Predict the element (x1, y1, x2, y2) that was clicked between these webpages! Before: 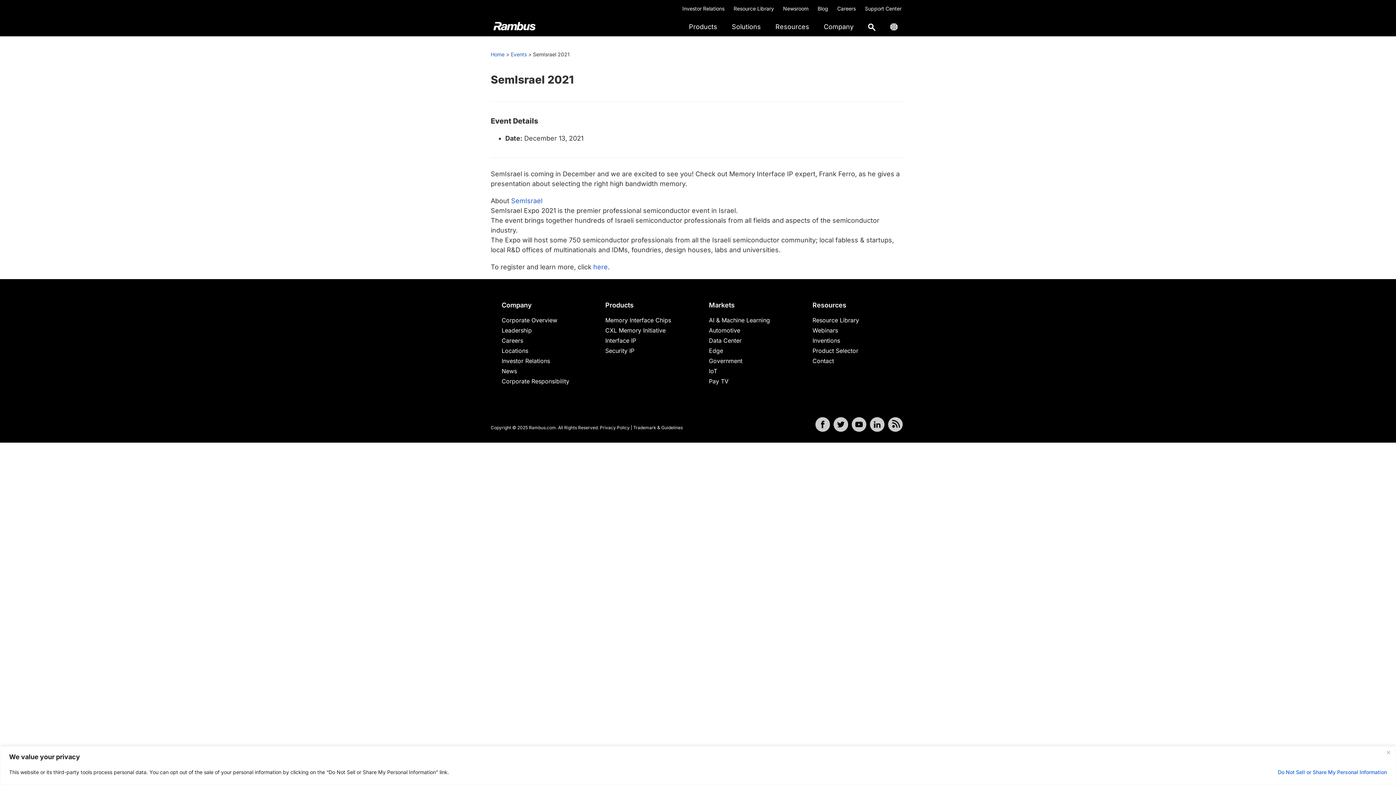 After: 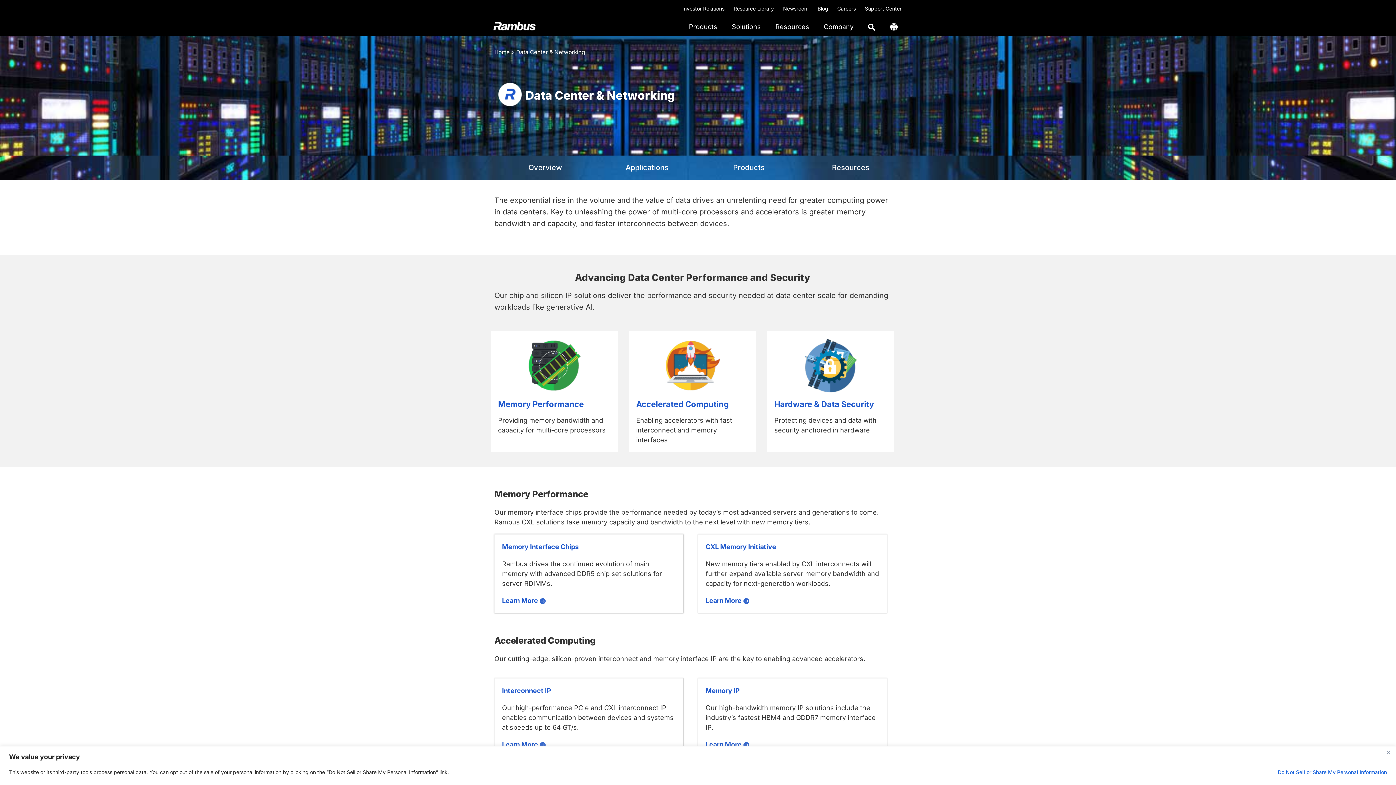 Action: label: Data Center bbox: (709, 337, 741, 344)